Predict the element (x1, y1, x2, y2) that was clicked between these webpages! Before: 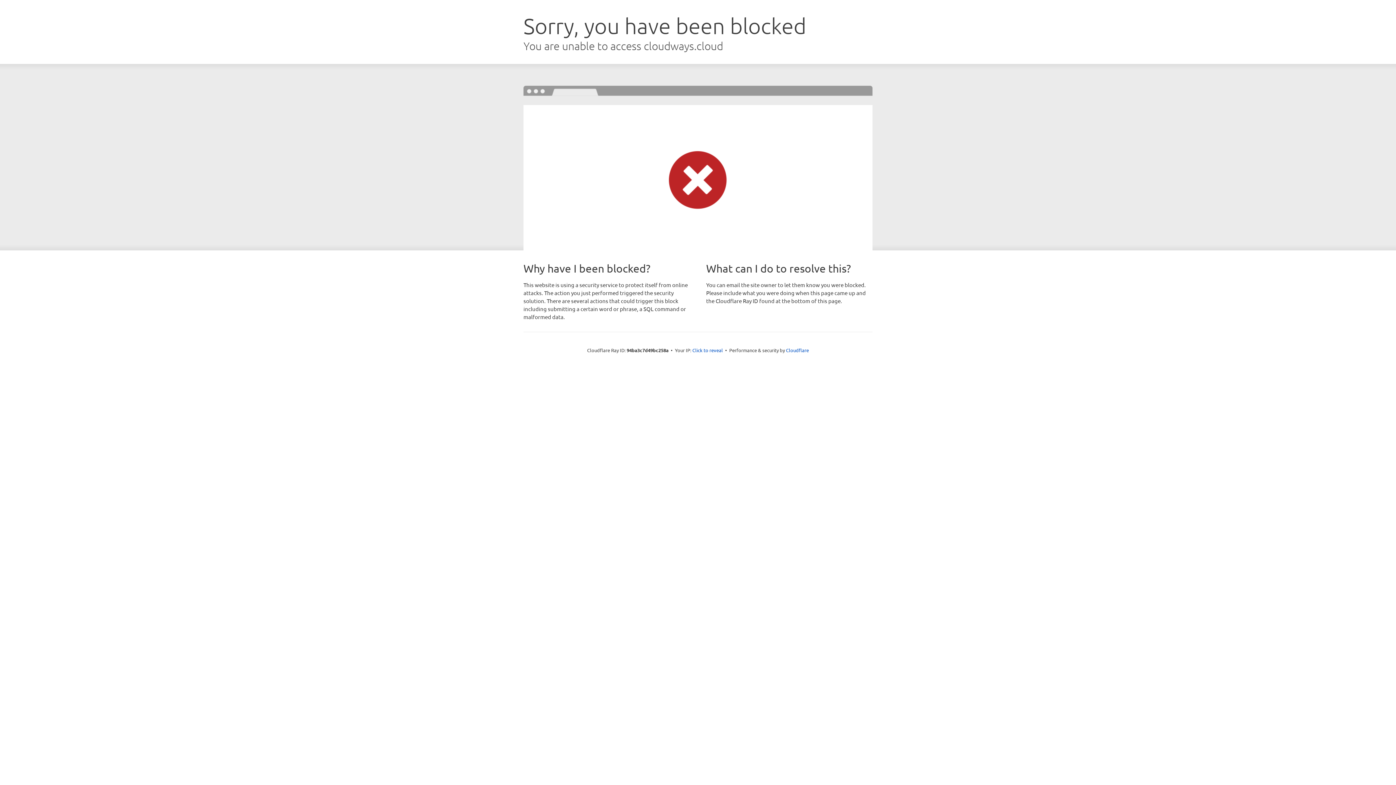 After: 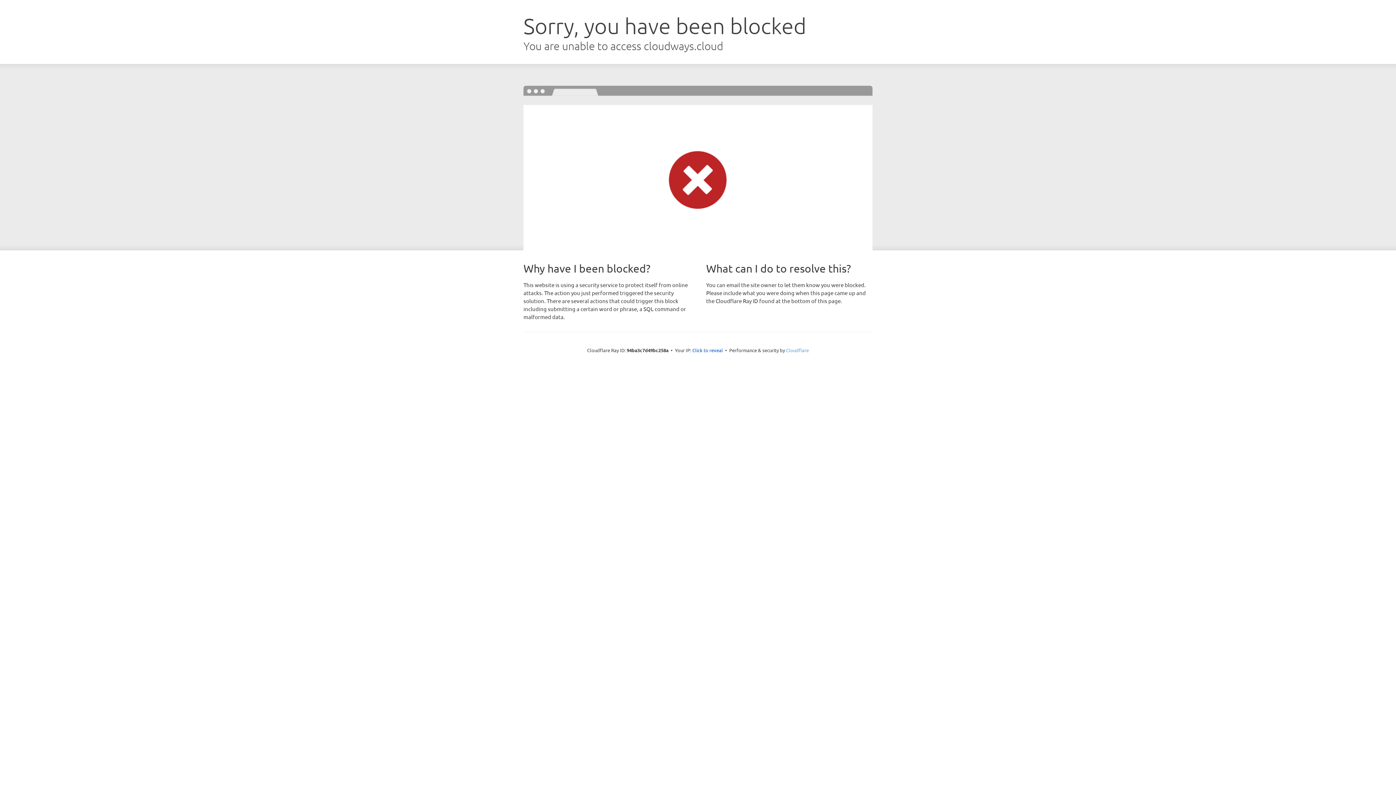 Action: bbox: (786, 347, 809, 353) label: Cloudflare